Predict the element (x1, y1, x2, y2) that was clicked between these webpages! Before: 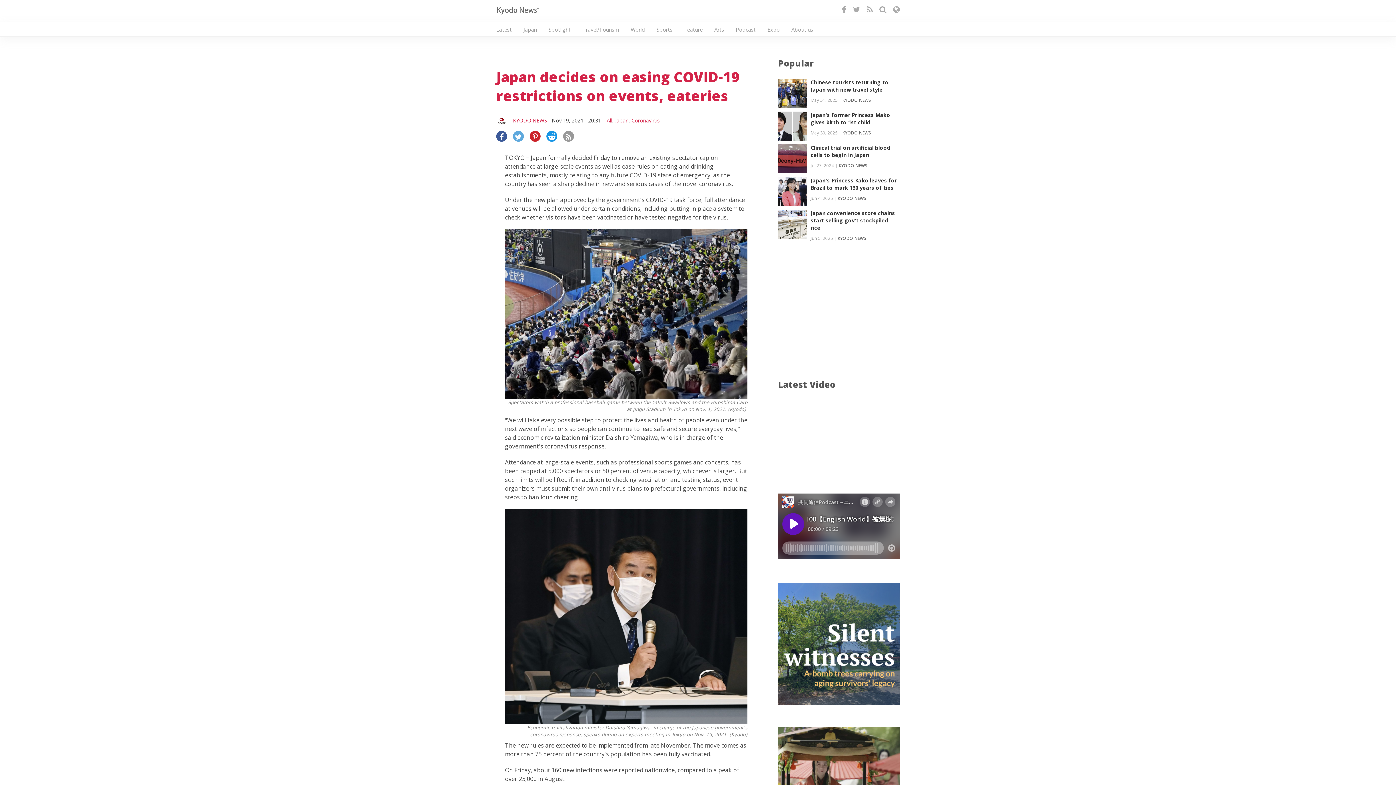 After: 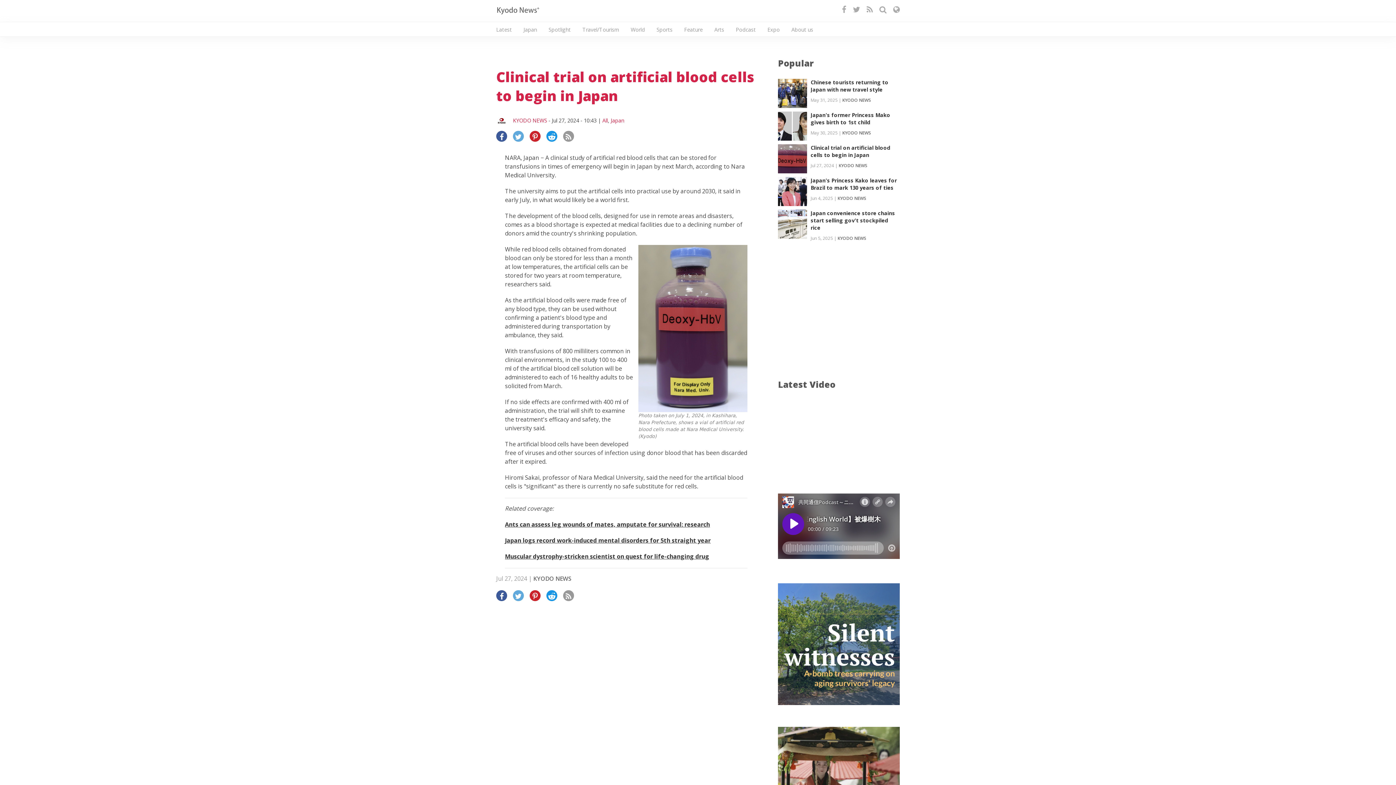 Action: bbox: (778, 144, 900, 162) label: Clinical trial on artificial blood cells to begin in Japan